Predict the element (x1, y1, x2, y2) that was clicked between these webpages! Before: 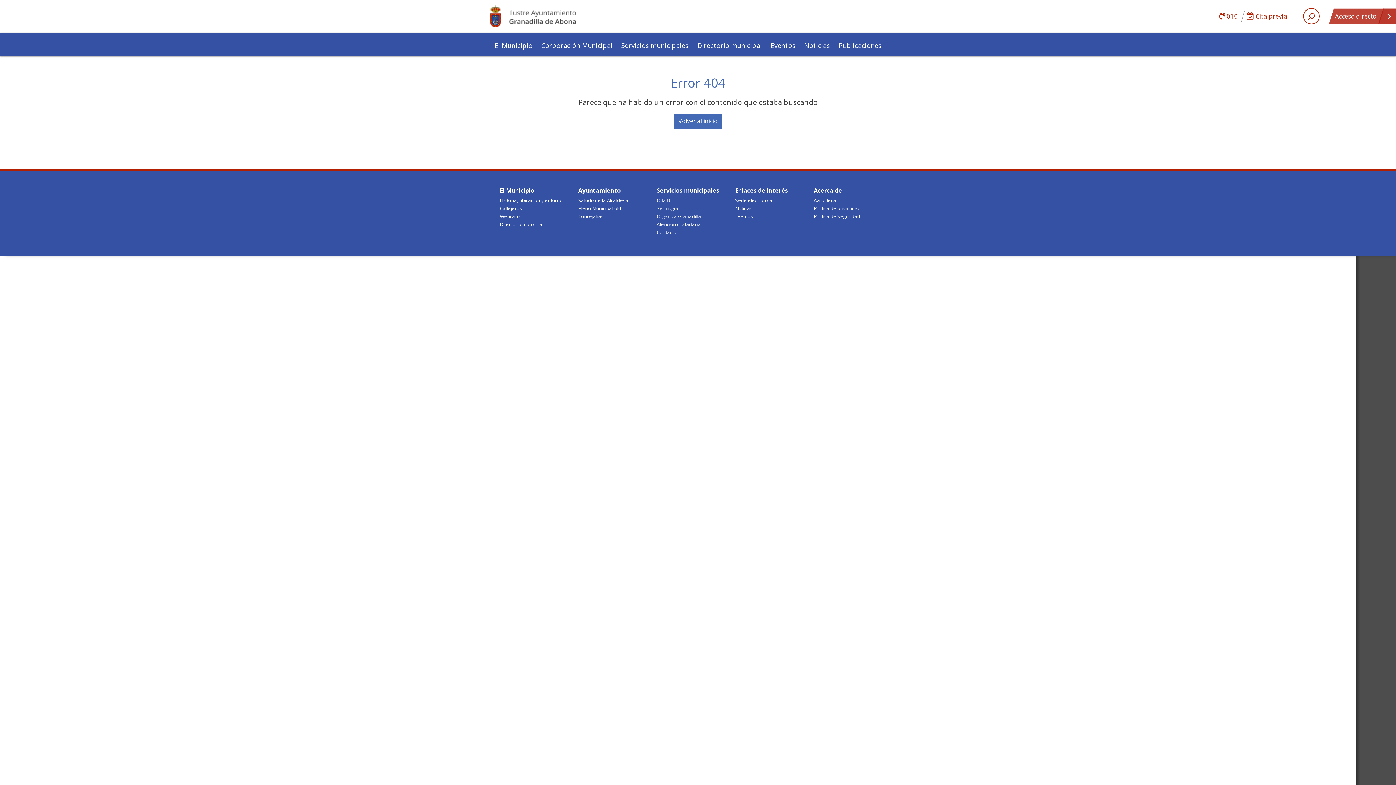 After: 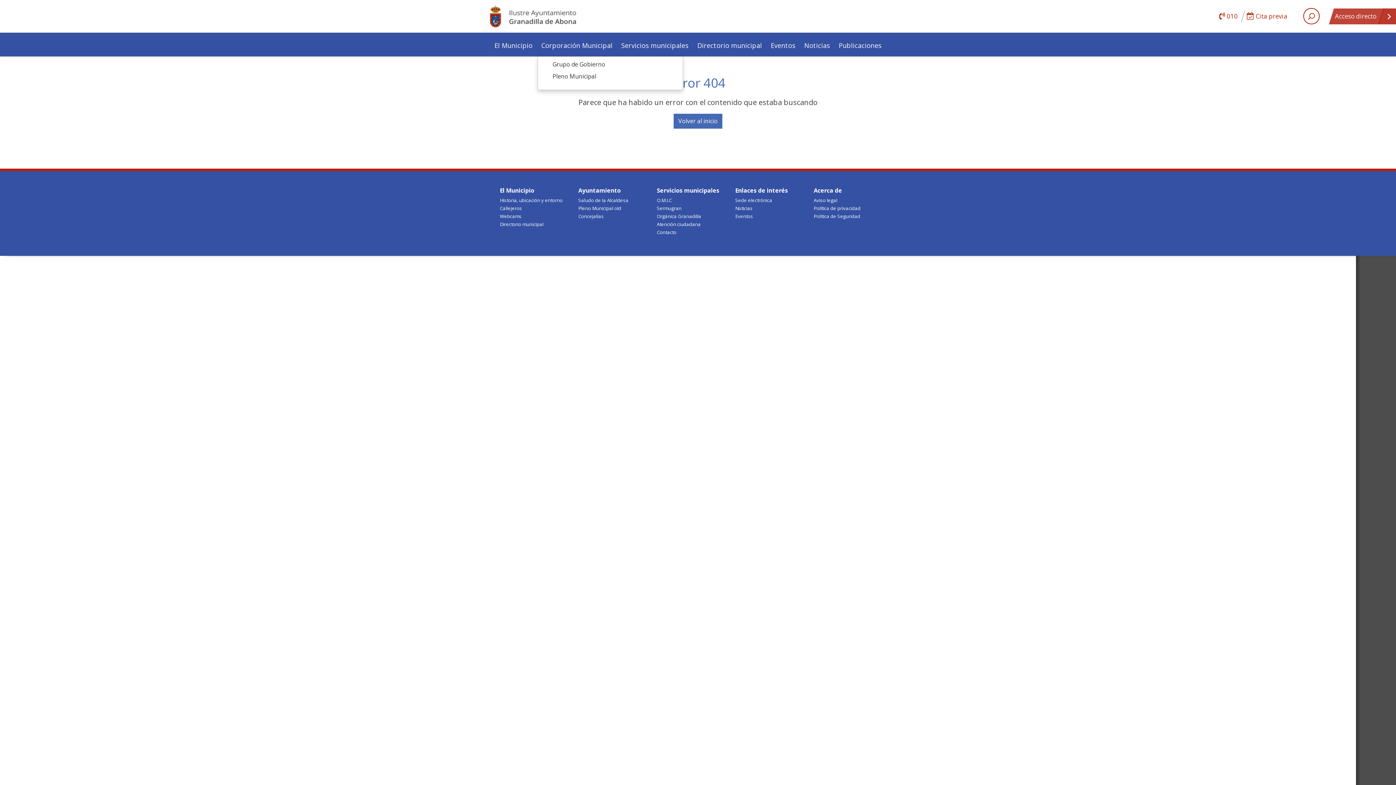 Action: label: Corporación Municipal bbox: (537, 32, 616, 56)